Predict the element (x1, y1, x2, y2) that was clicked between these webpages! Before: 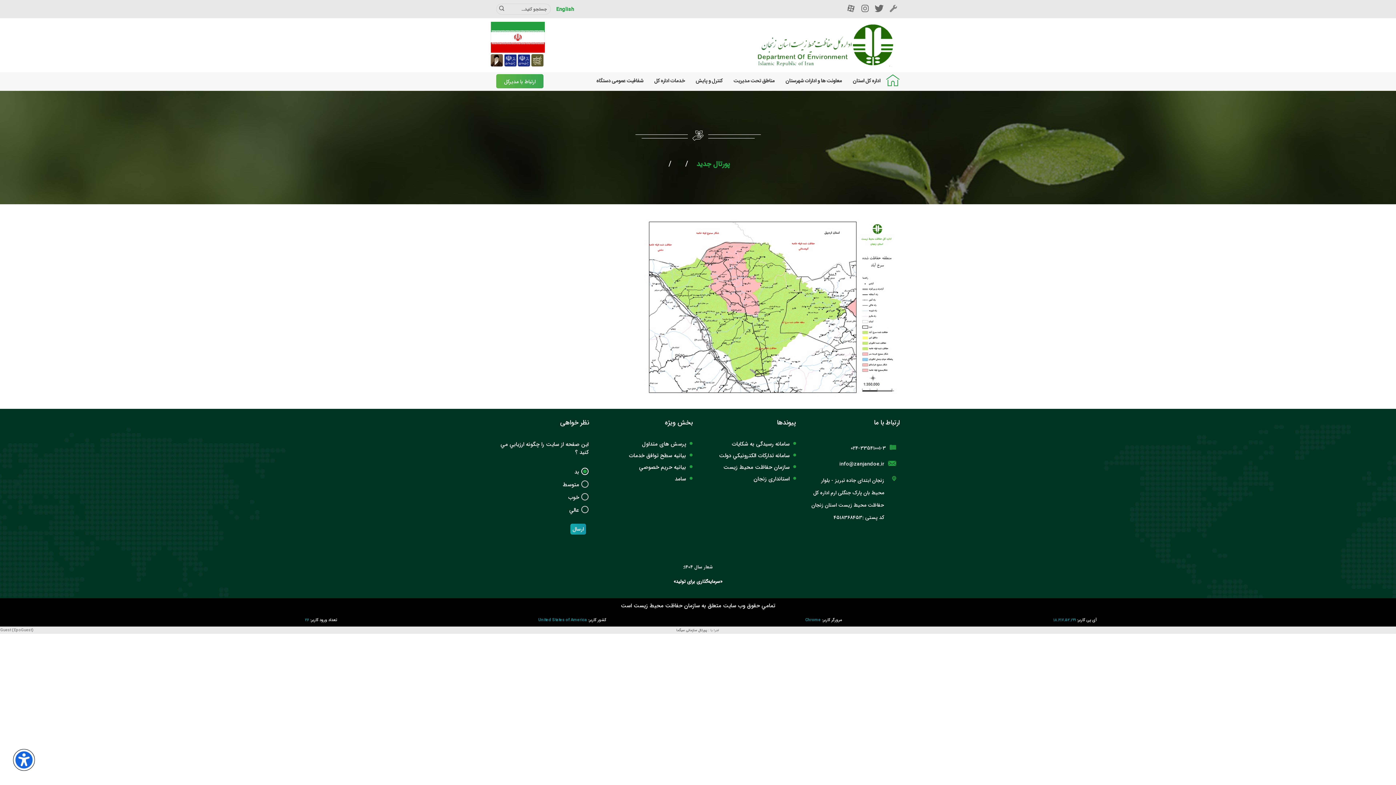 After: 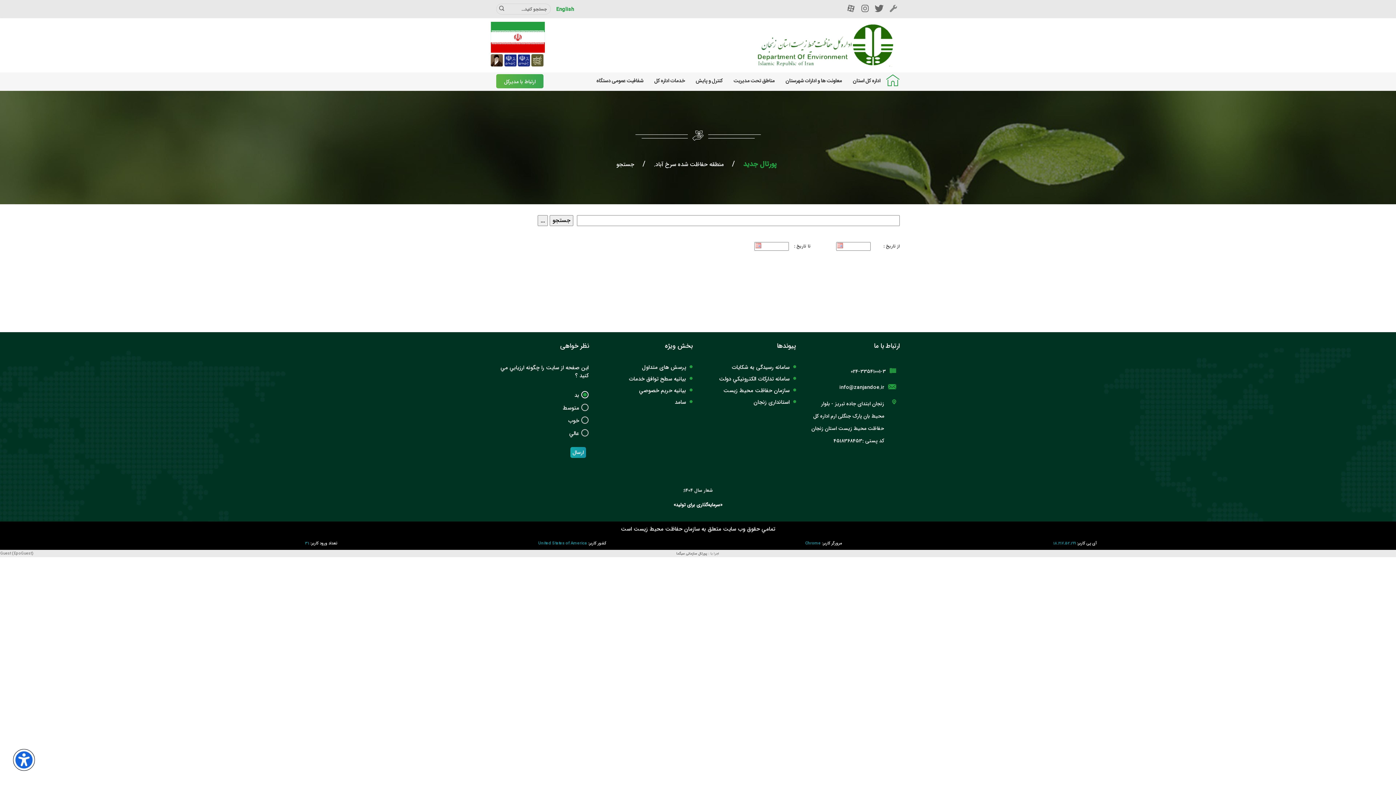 Action: bbox: (499, 5, 504, 12)